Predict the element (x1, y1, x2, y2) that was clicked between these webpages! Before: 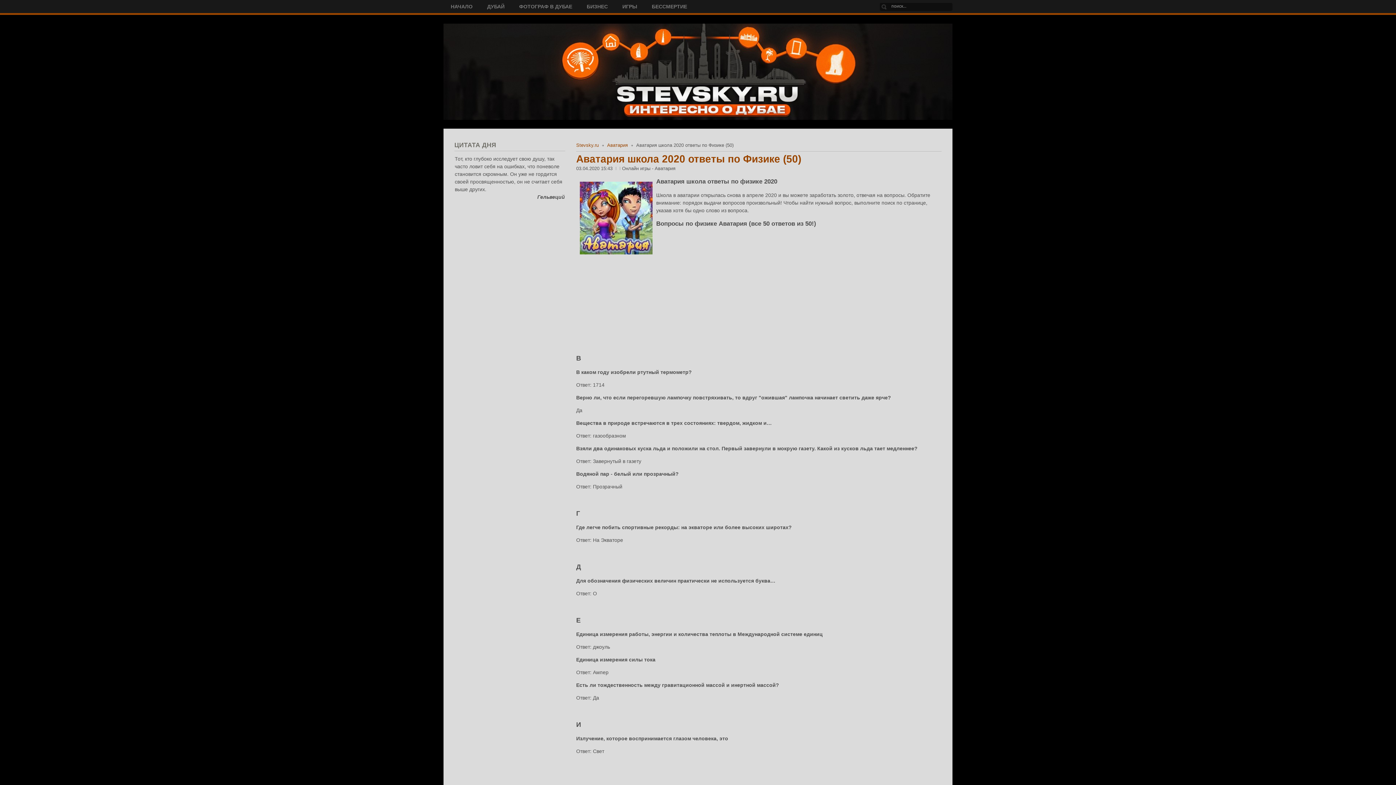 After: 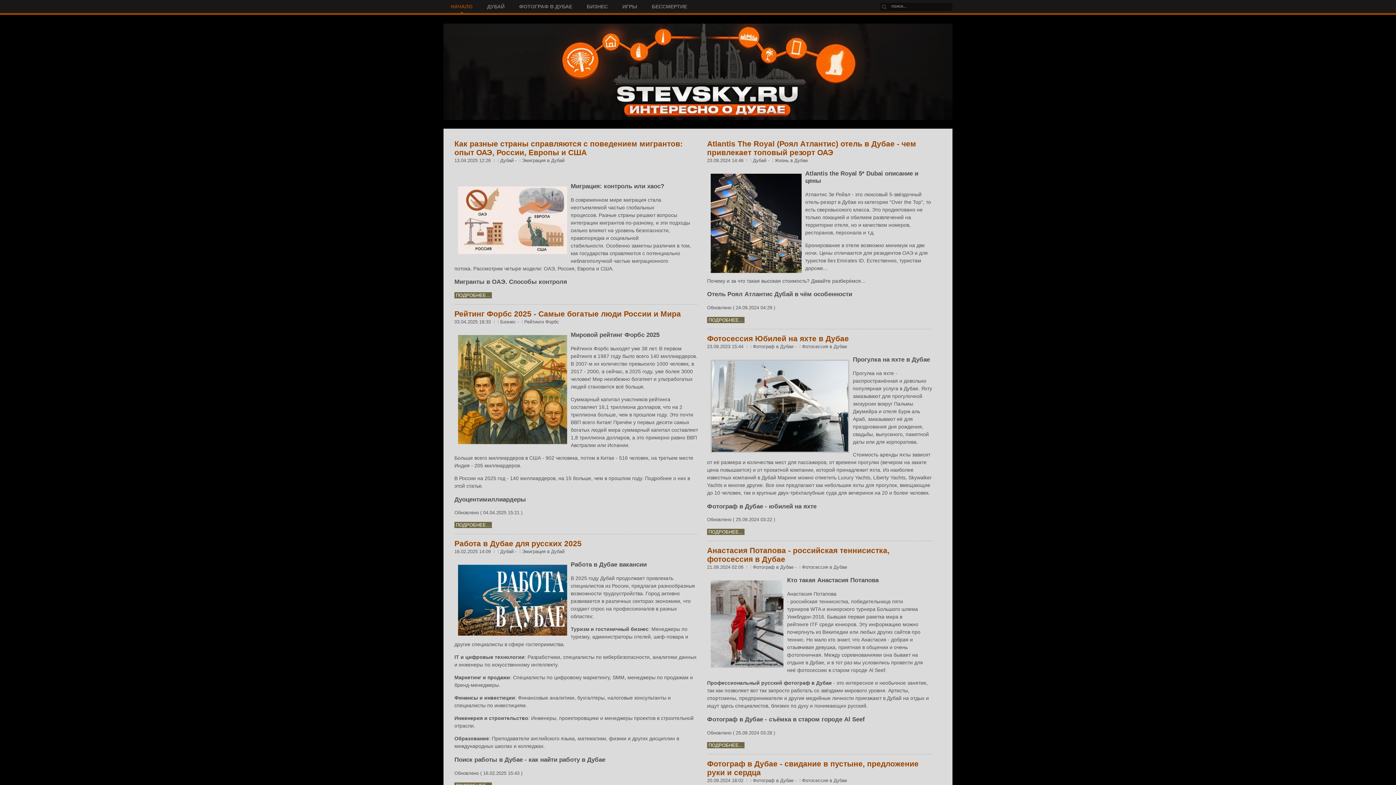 Action: label: НАЧАЛО bbox: (443, 0, 480, 13)